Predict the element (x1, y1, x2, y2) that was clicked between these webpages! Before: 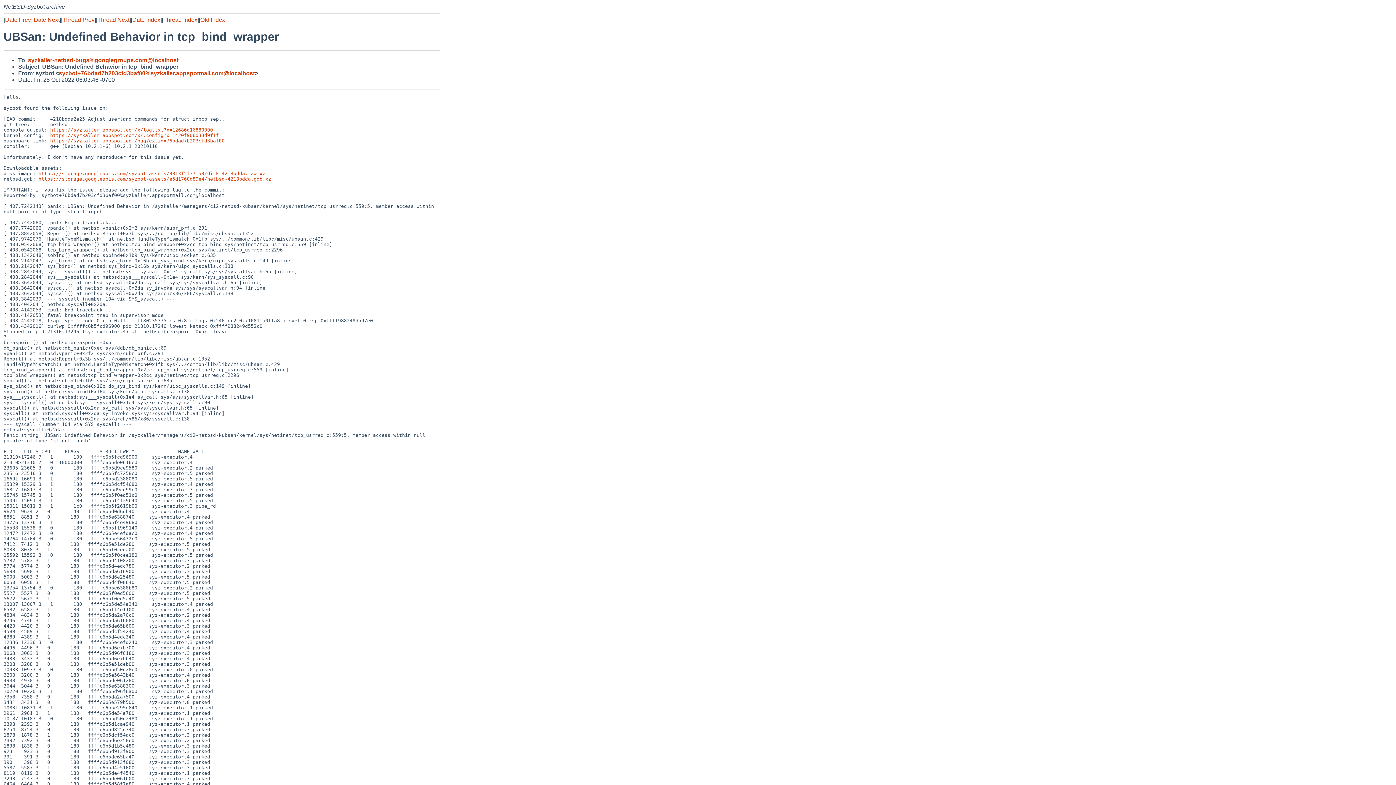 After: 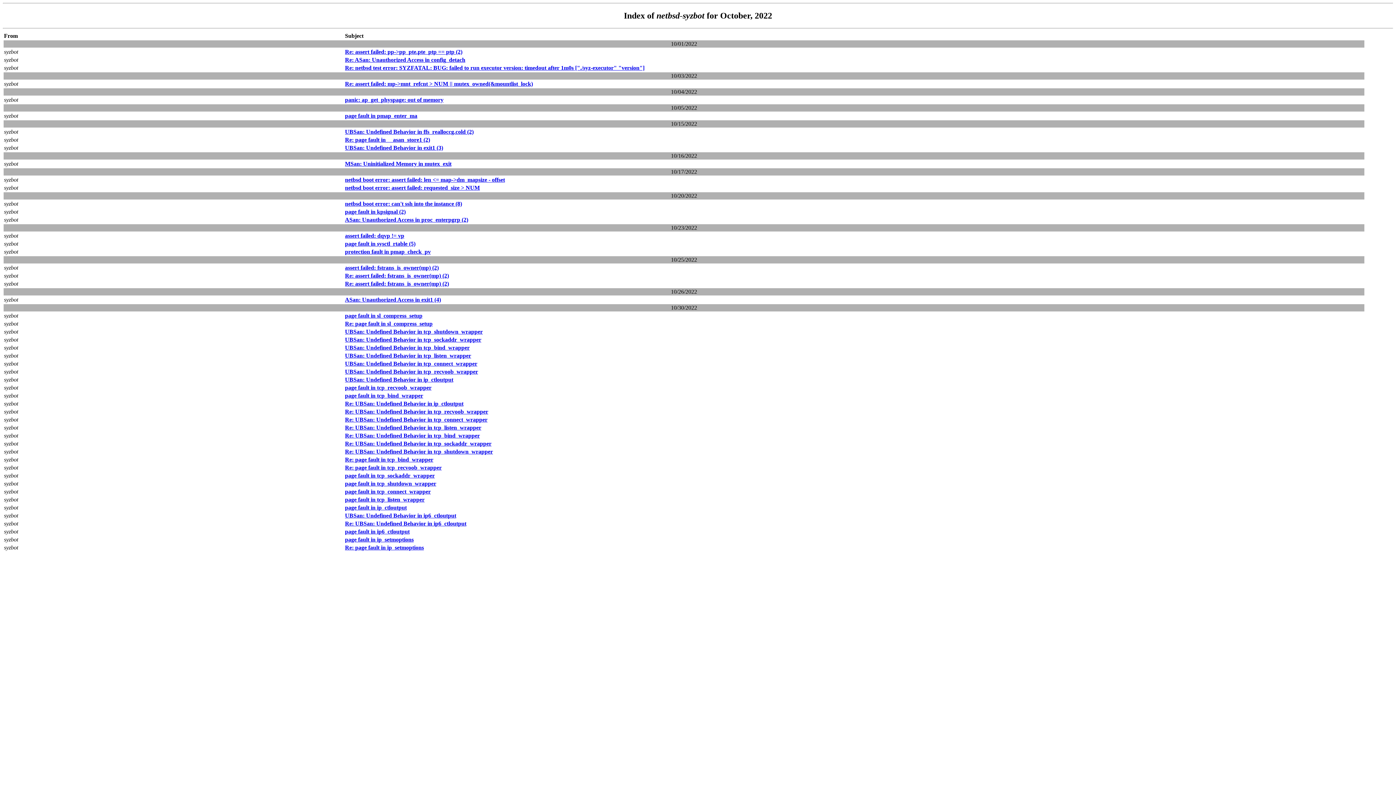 Action: bbox: (200, 16, 225, 22) label: Old Index